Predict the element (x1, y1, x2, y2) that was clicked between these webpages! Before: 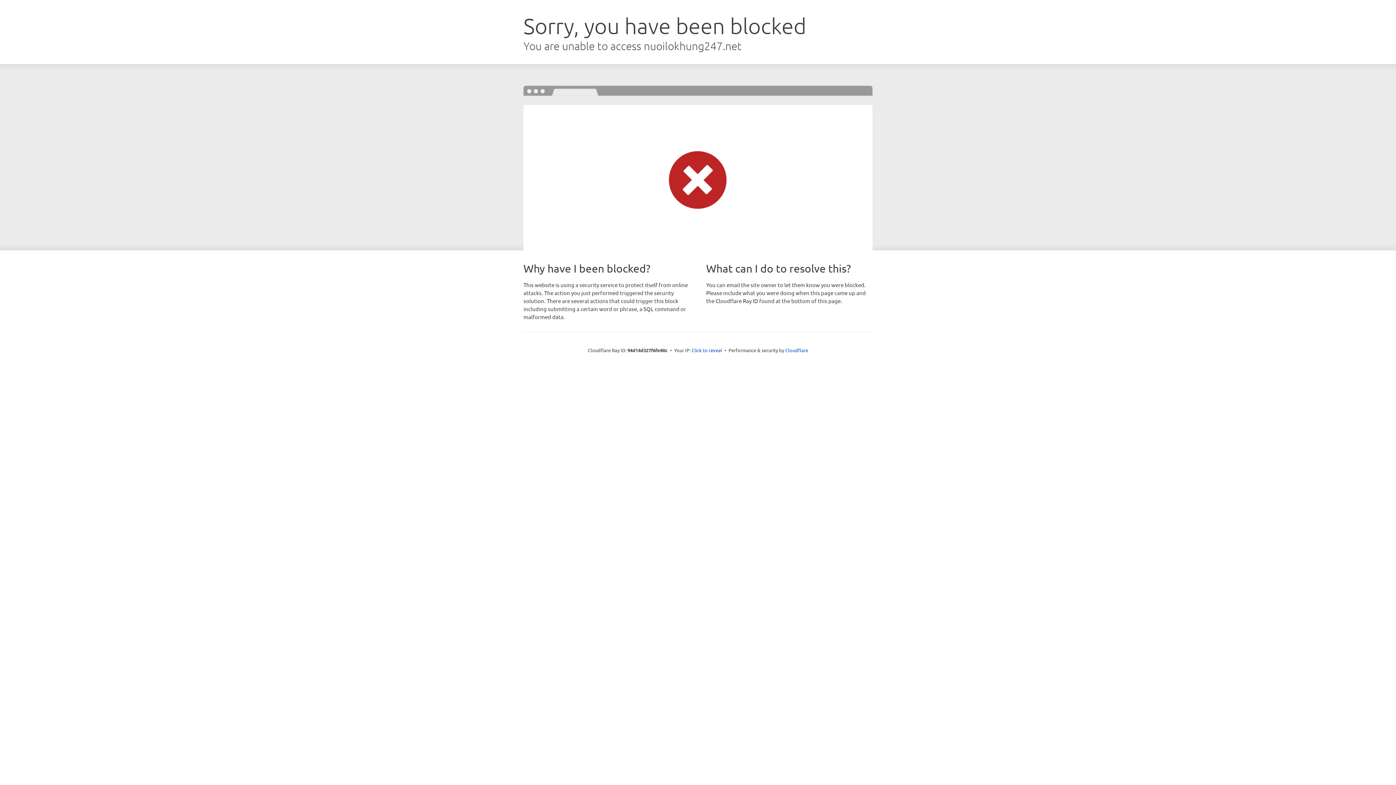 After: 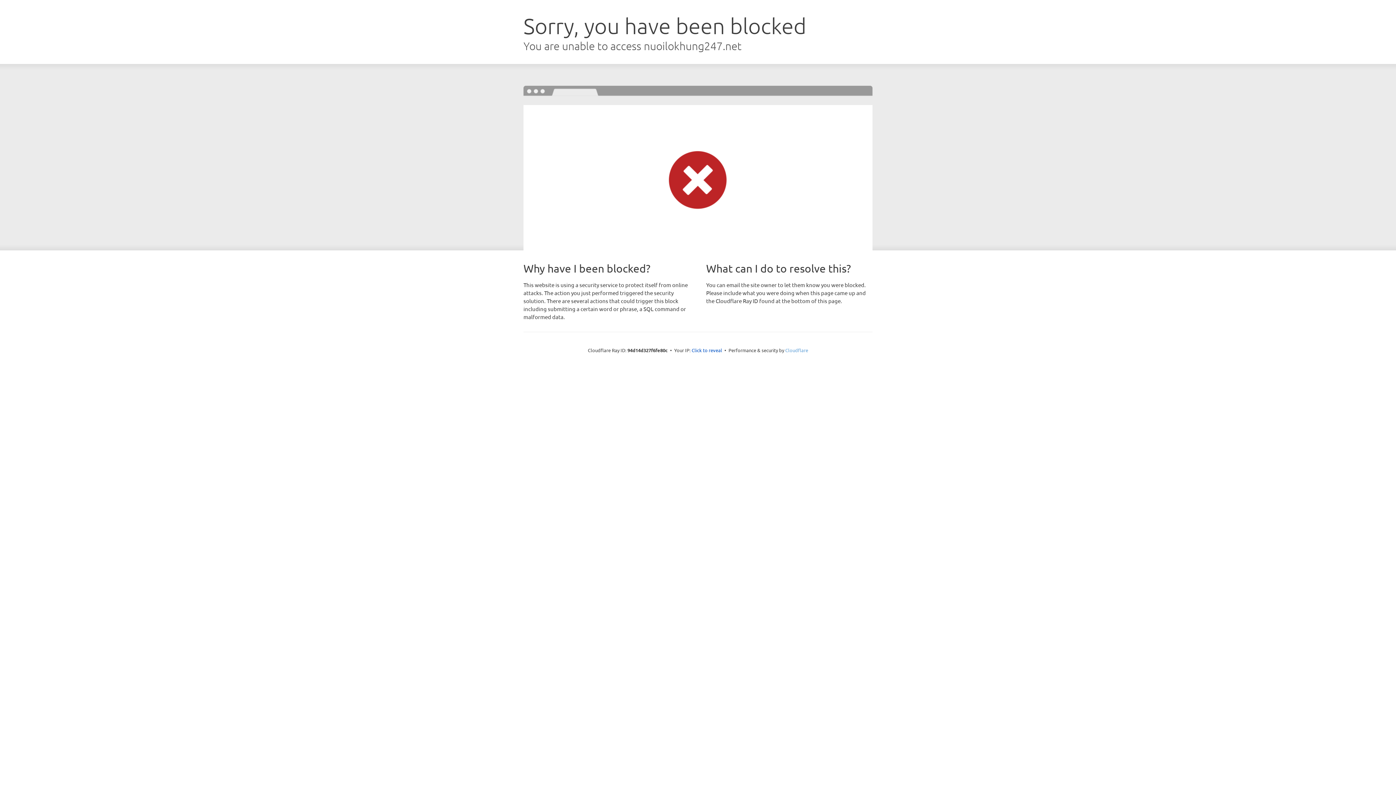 Action: label: Cloudflare bbox: (785, 347, 808, 353)